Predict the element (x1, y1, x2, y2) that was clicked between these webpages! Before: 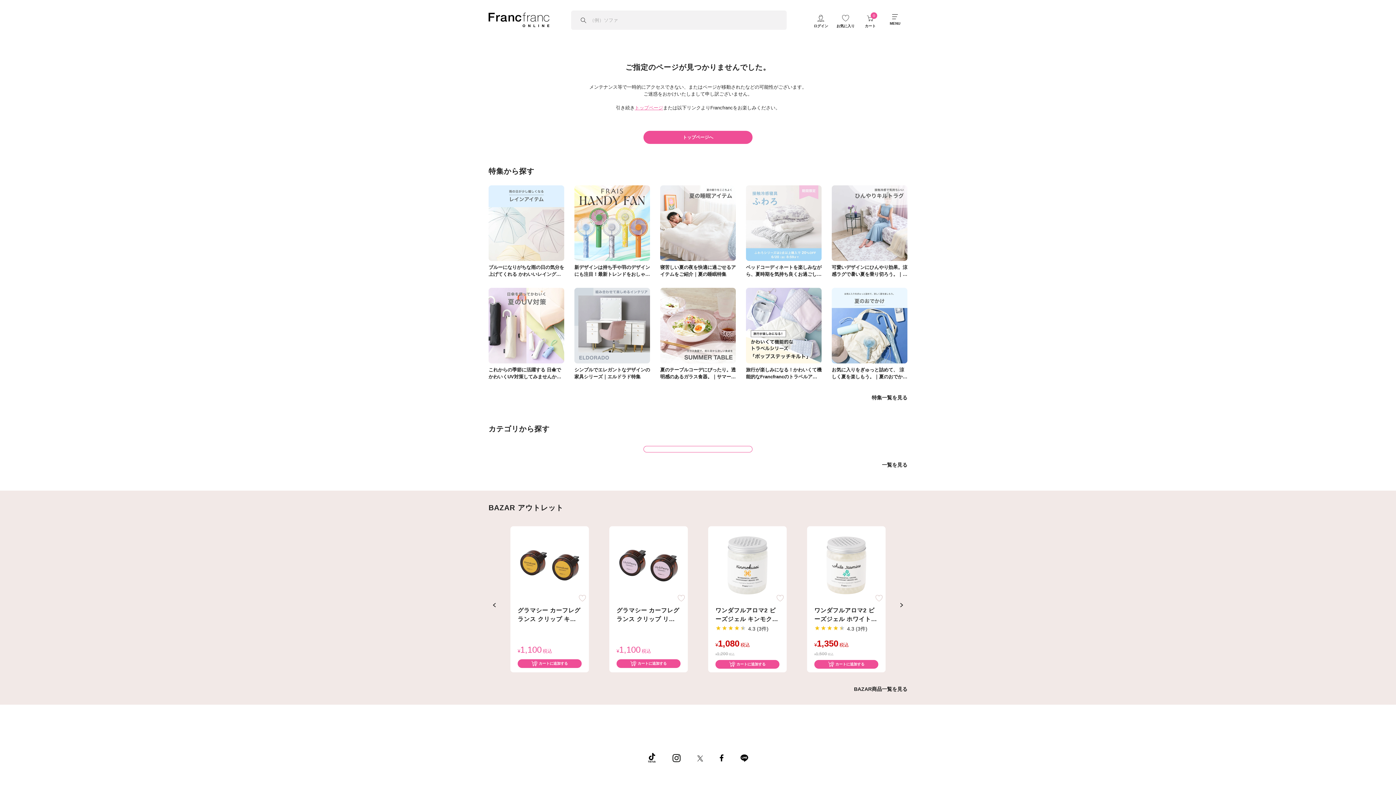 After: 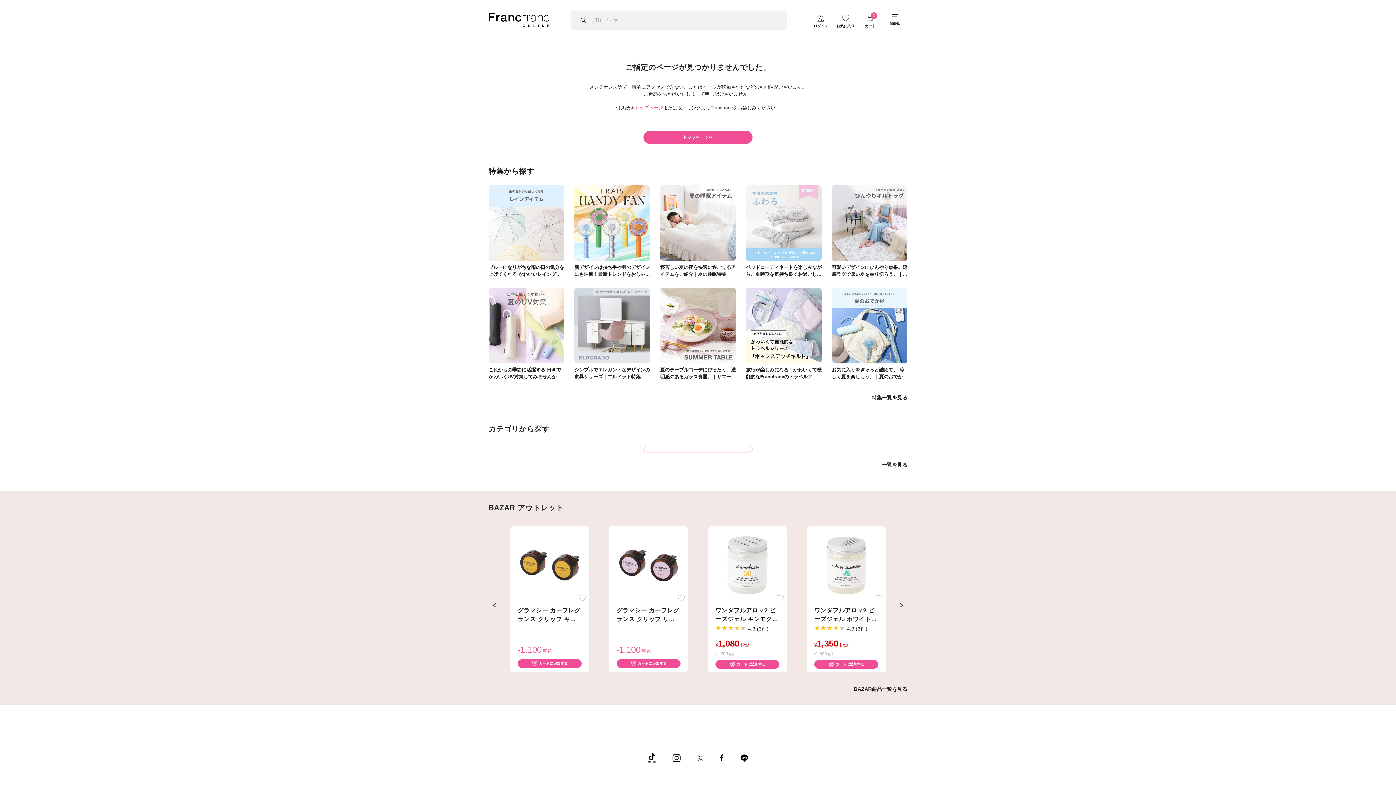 Action: bbox: (643, 446, 752, 452)